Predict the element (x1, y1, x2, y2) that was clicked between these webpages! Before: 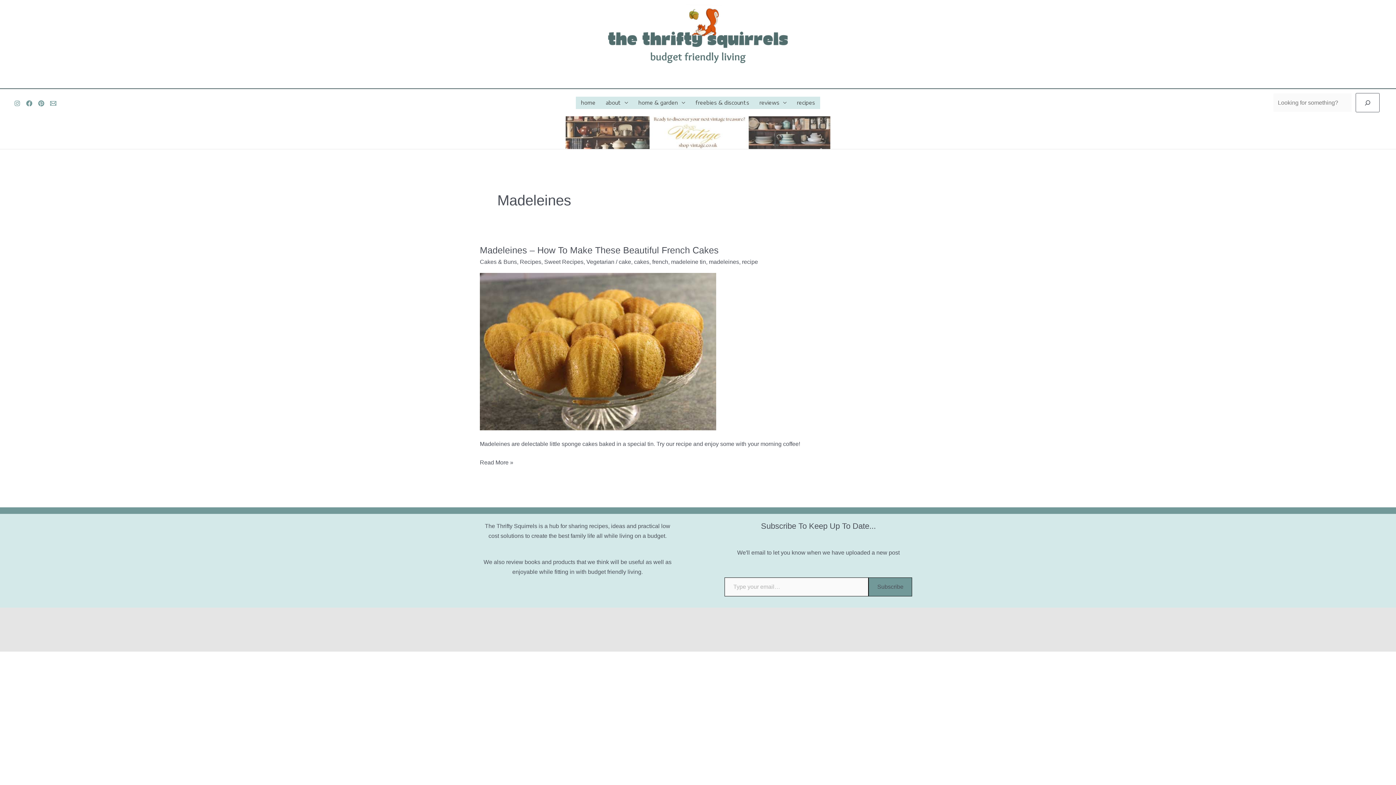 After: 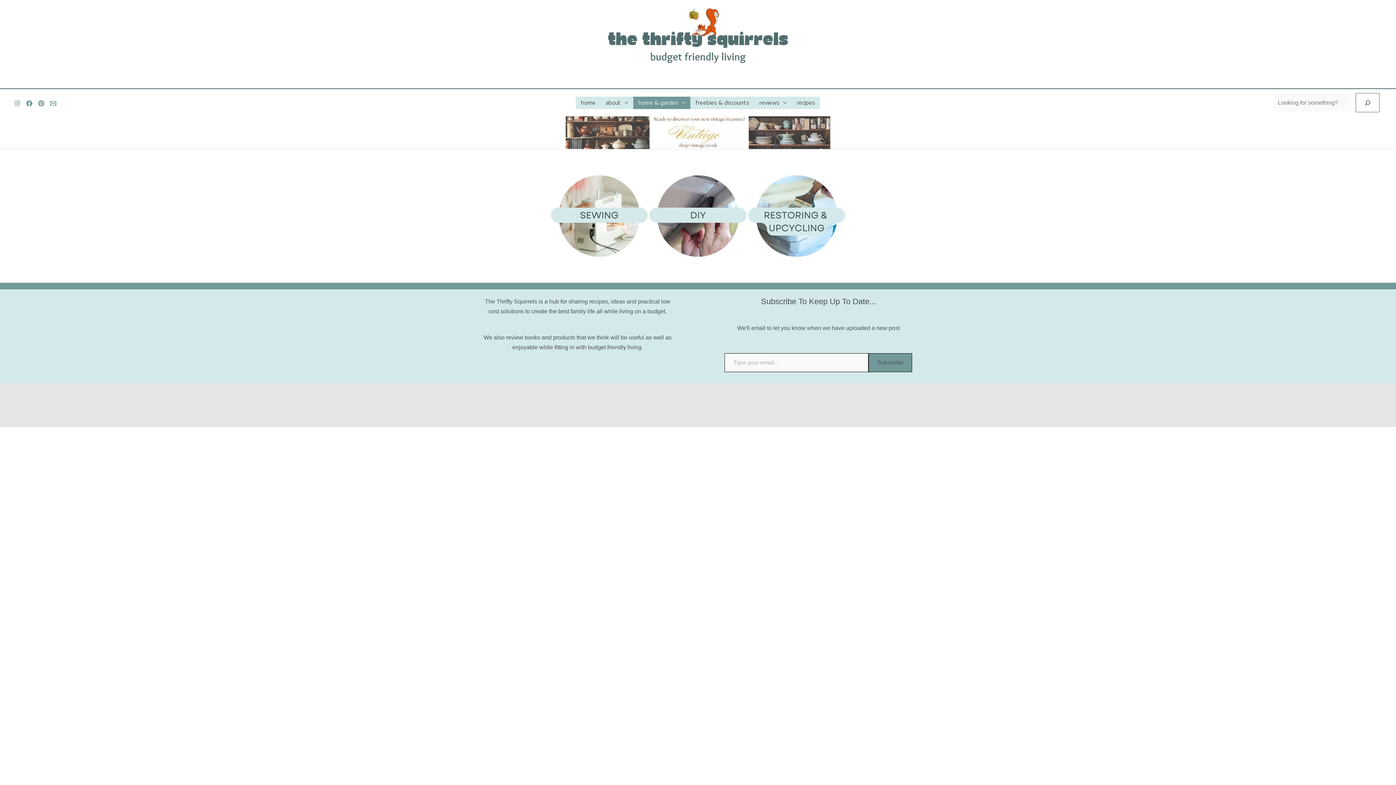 Action: label: home & garden bbox: (633, 96, 690, 108)